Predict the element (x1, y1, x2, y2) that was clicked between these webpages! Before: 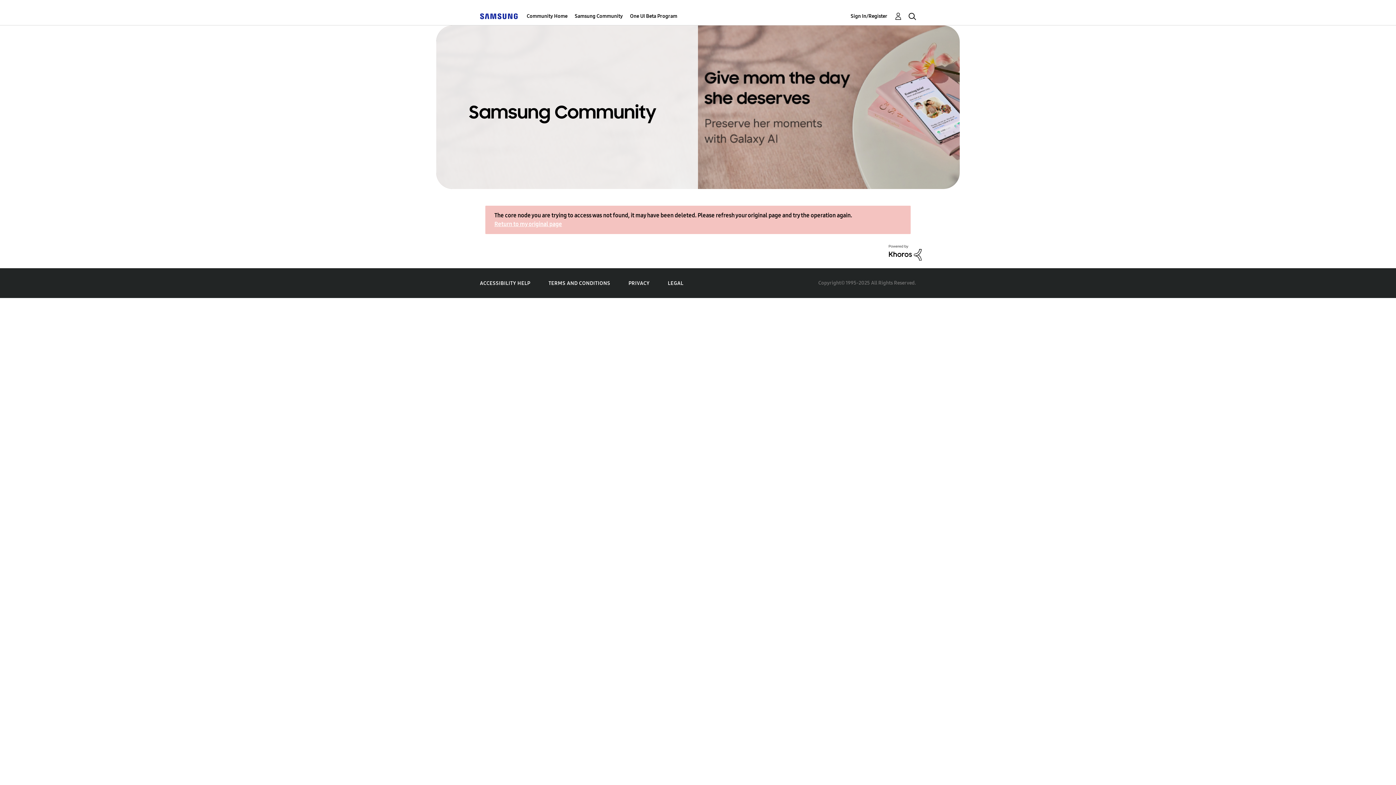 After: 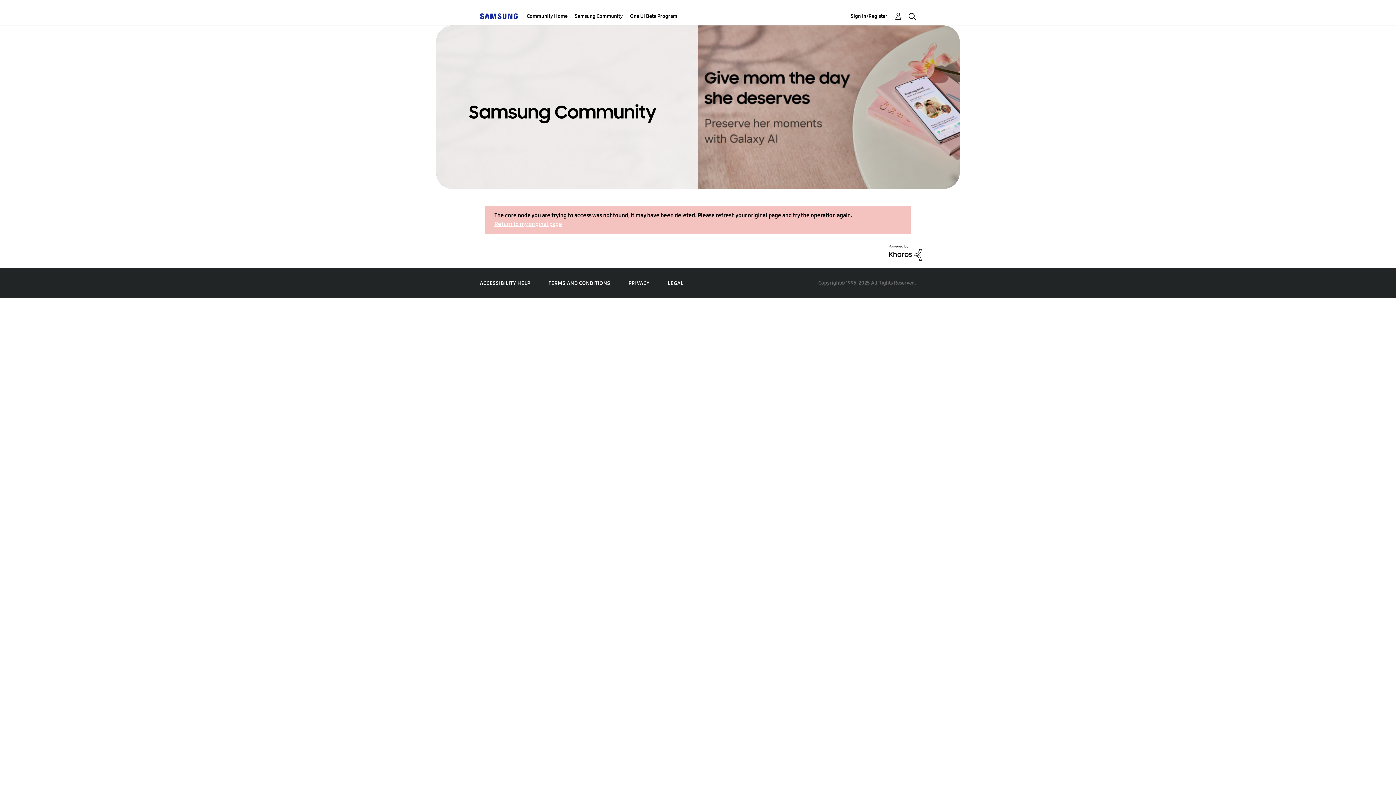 Action: bbox: (889, 248, 921, 255)